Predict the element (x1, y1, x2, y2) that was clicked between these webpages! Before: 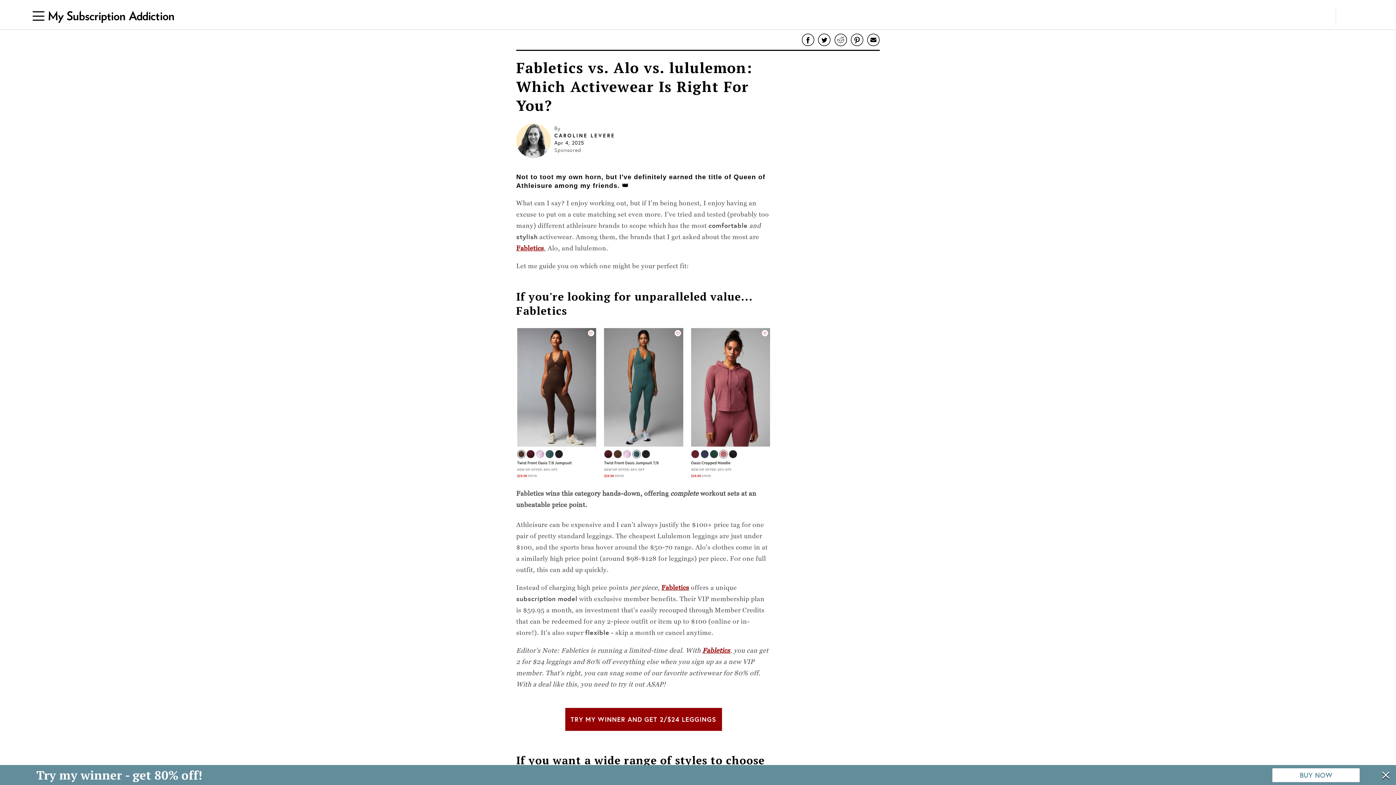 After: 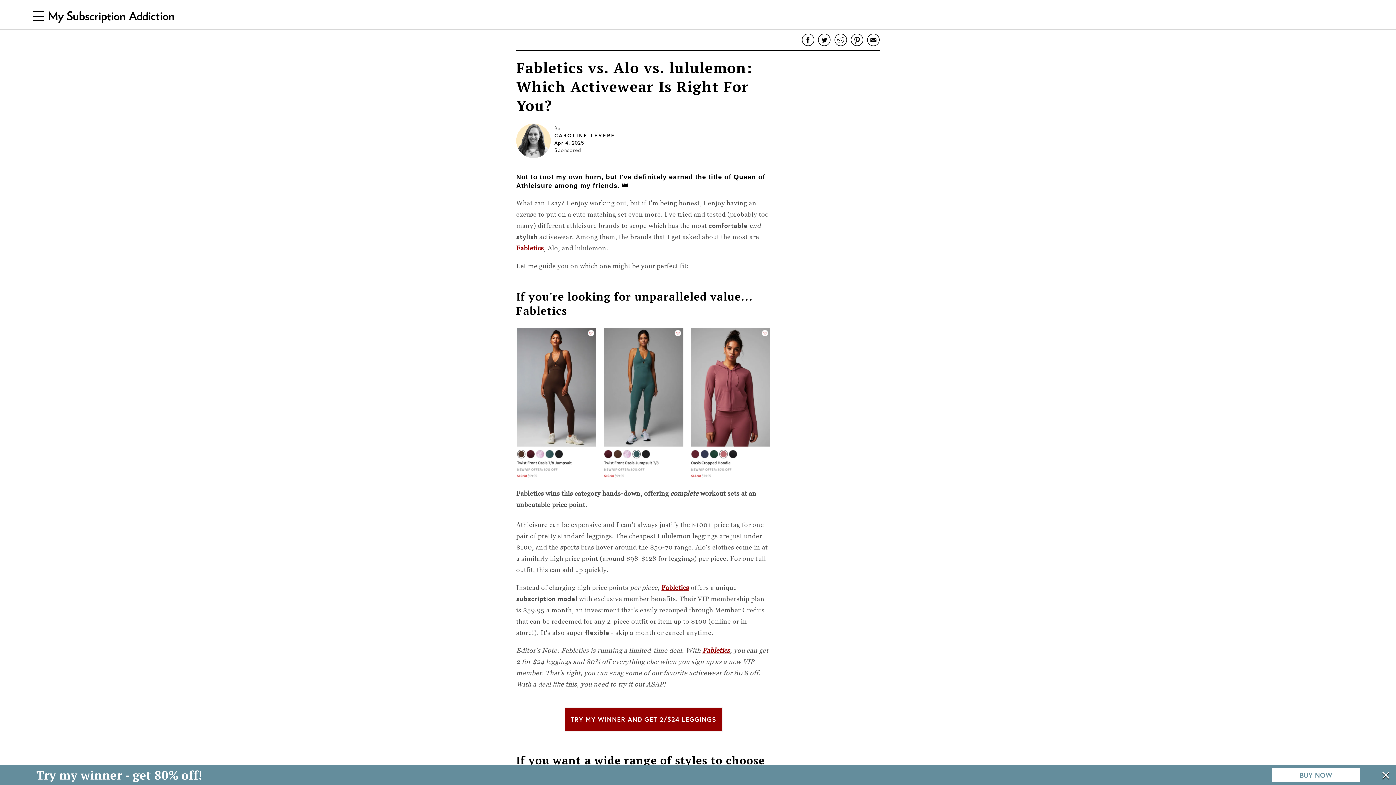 Action: label: BUY NOW bbox: (1272, 768, 1360, 782)